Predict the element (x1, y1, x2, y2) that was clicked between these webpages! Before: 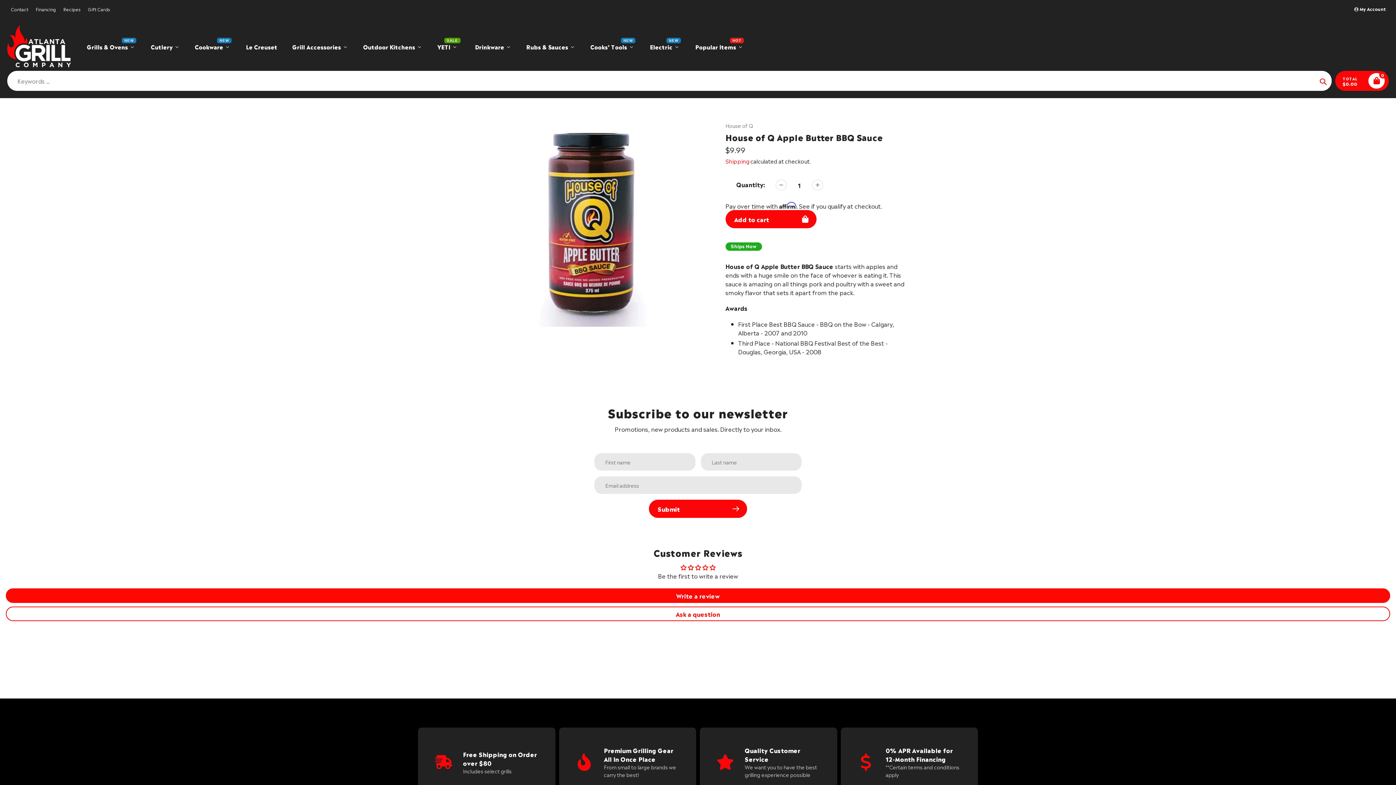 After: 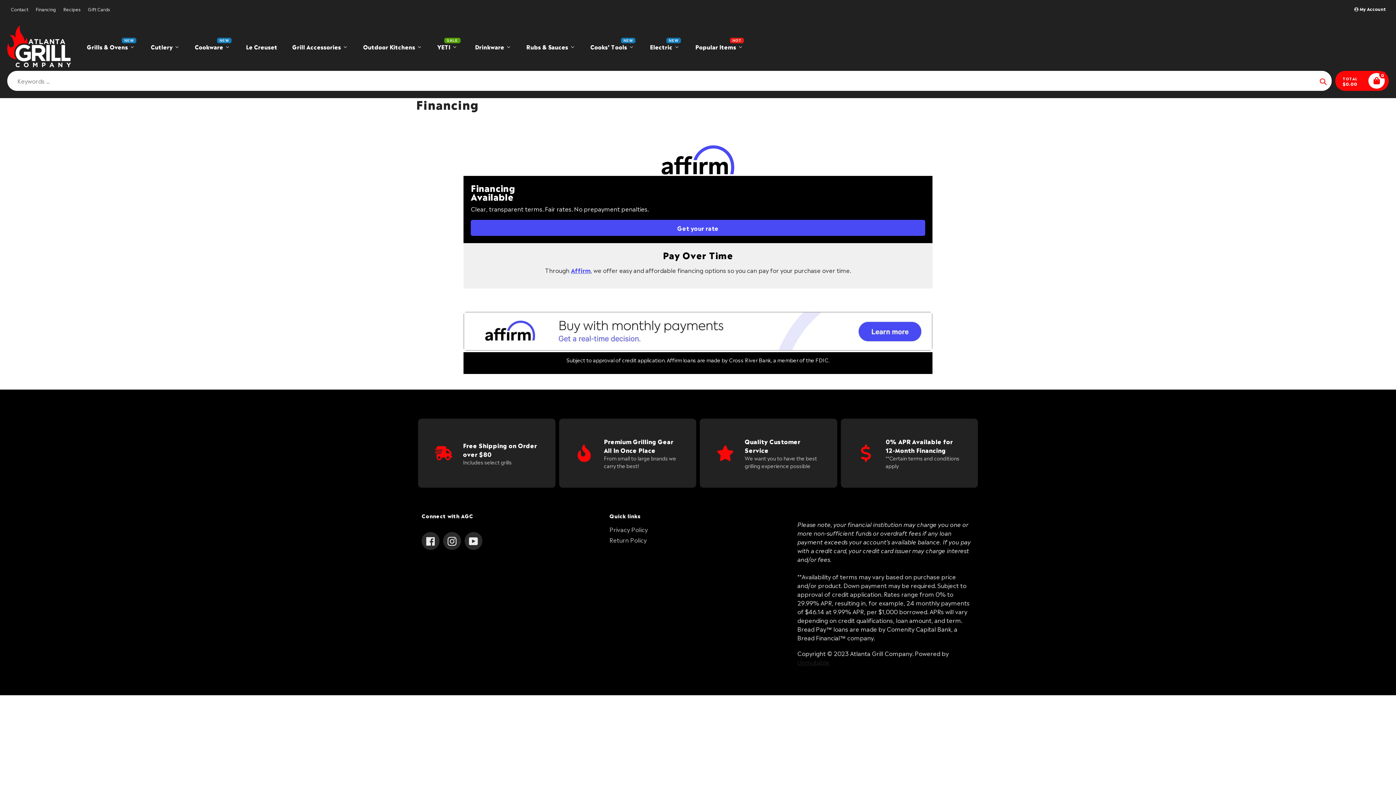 Action: bbox: (32, 4, 59, 13) label: Financing